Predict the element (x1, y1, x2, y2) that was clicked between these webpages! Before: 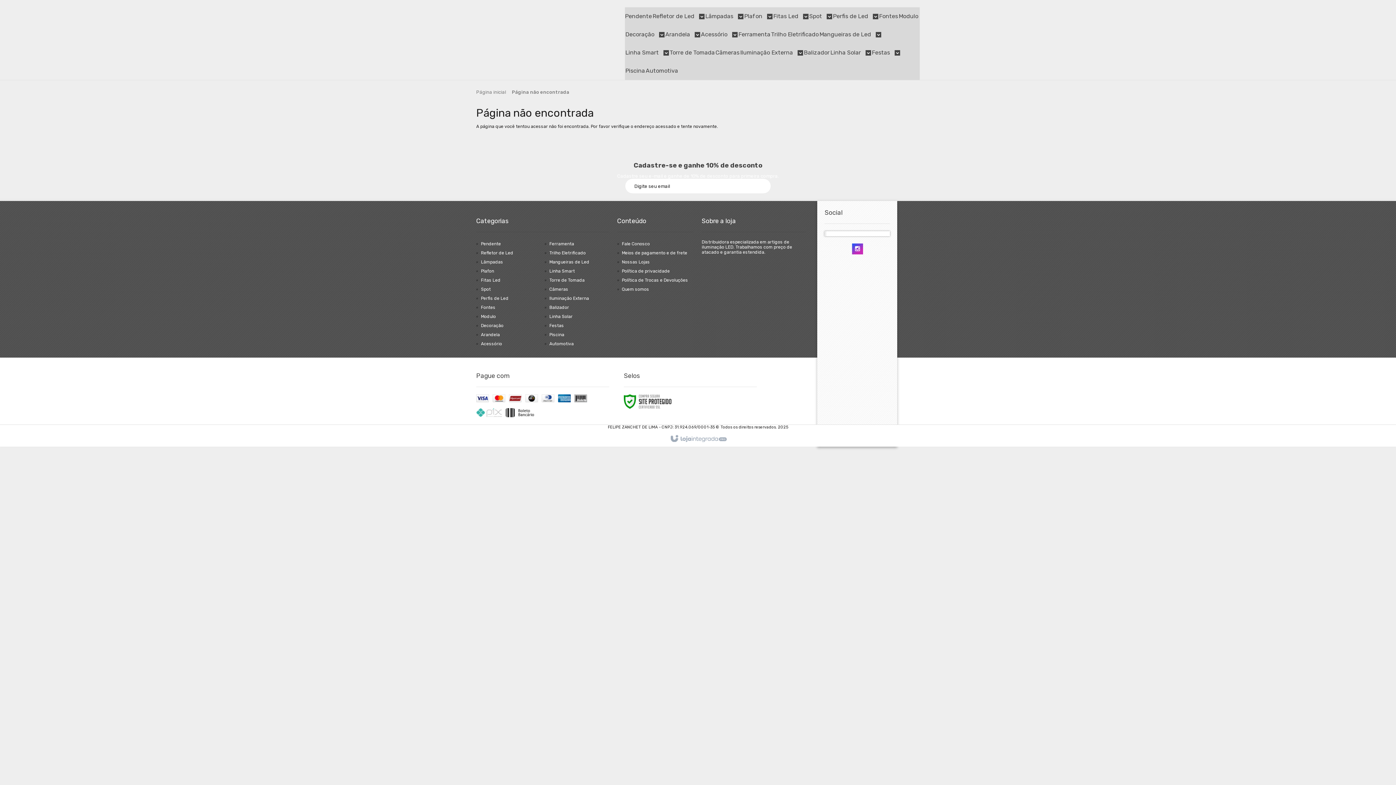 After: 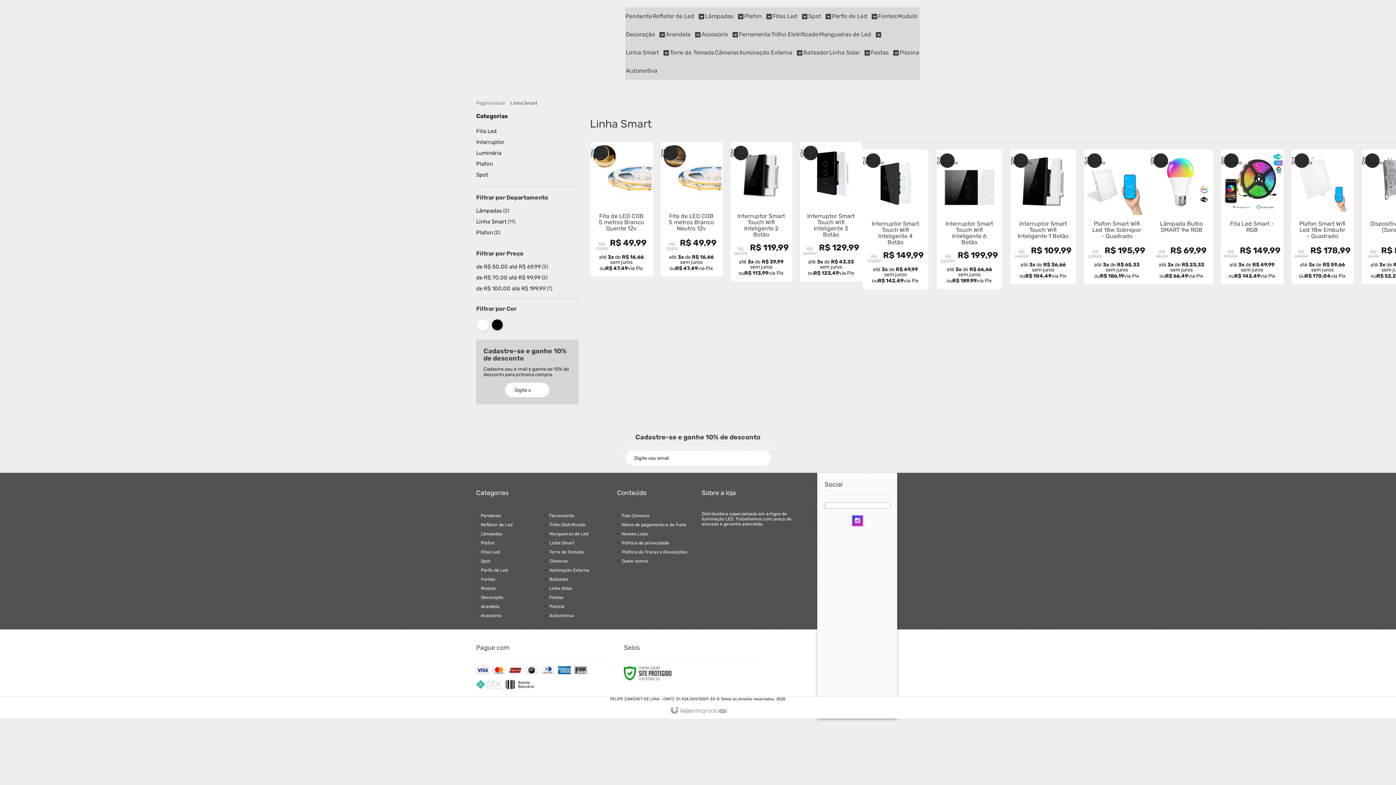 Action: label: Linha Smart bbox: (549, 268, 574, 273)